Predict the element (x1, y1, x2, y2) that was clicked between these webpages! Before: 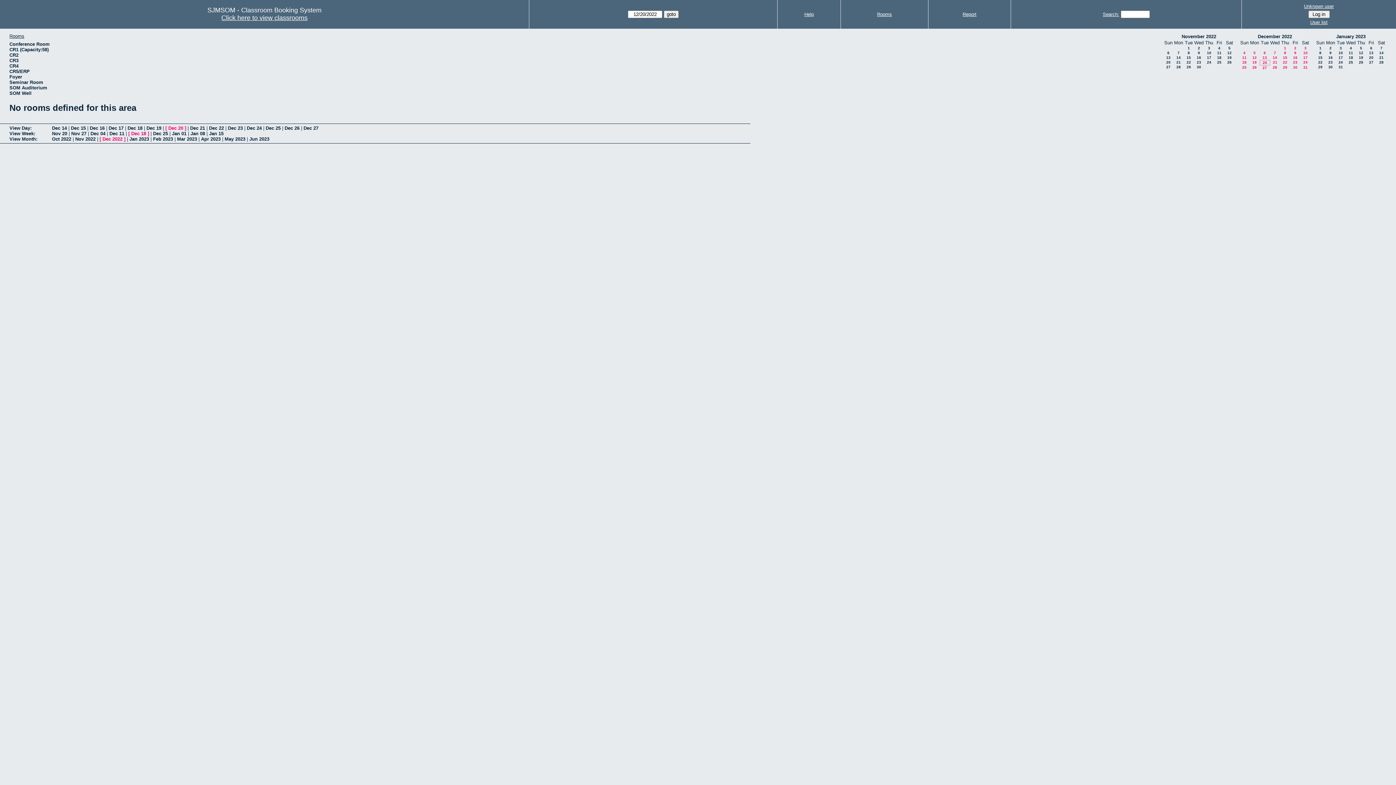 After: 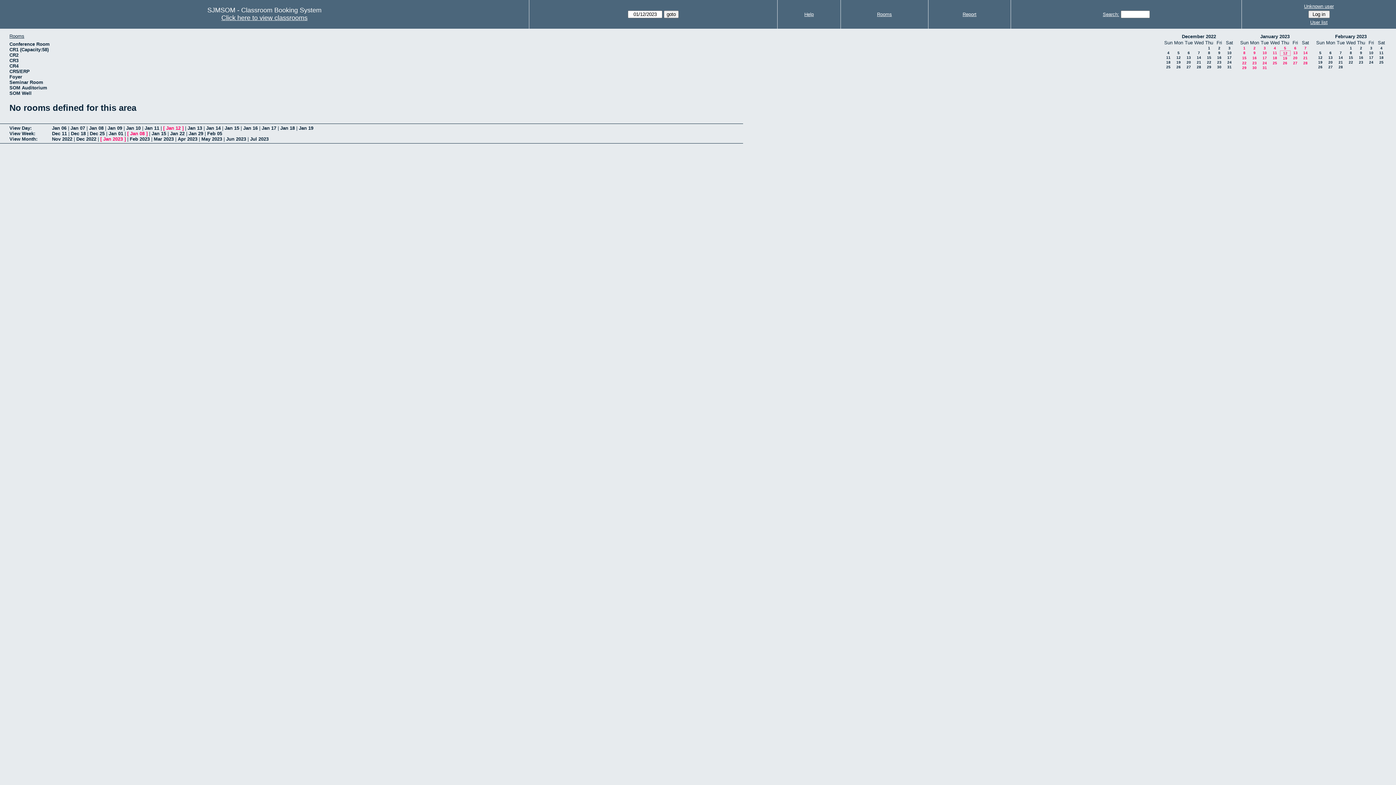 Action: label: 12 bbox: (1359, 50, 1363, 54)